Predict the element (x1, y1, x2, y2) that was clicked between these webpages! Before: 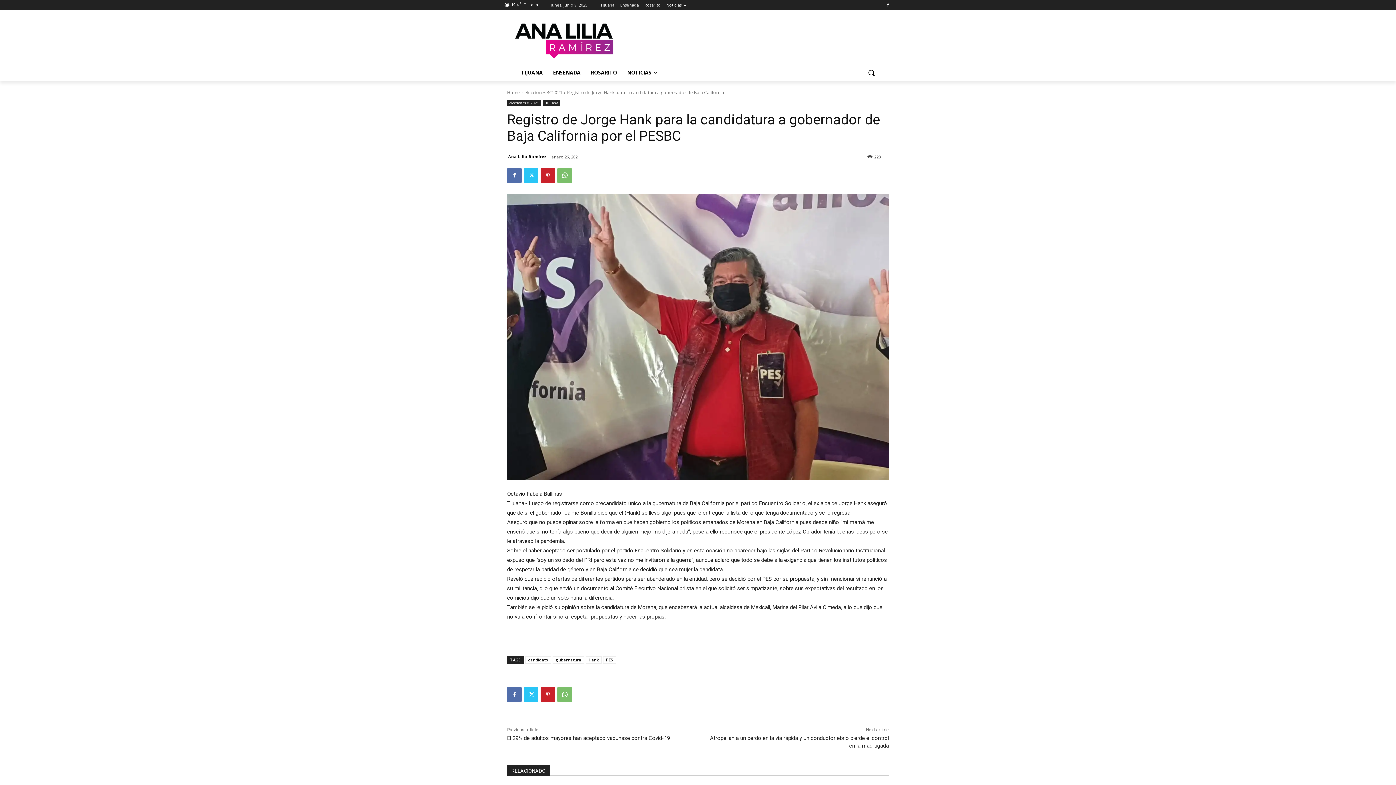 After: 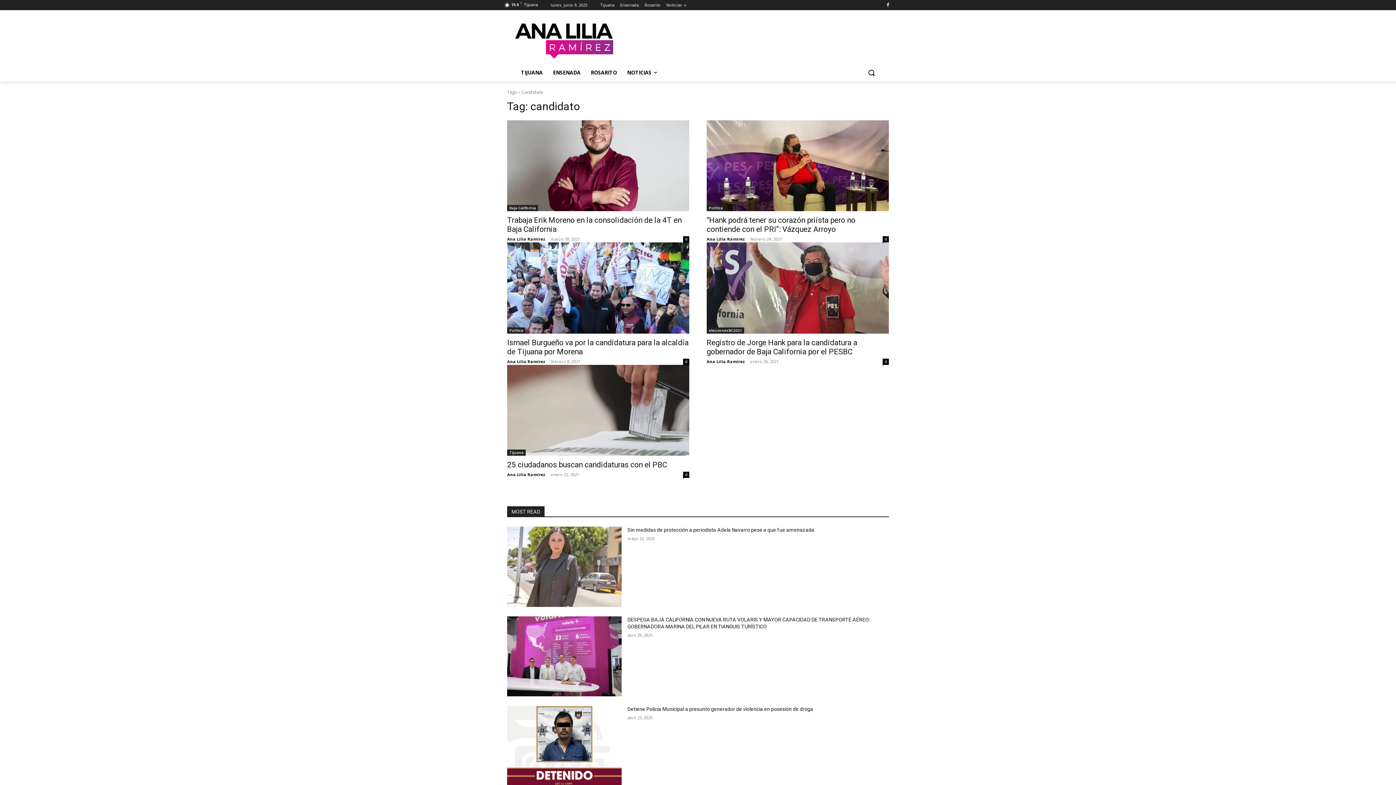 Action: bbox: (525, 656, 551, 664) label: candidato